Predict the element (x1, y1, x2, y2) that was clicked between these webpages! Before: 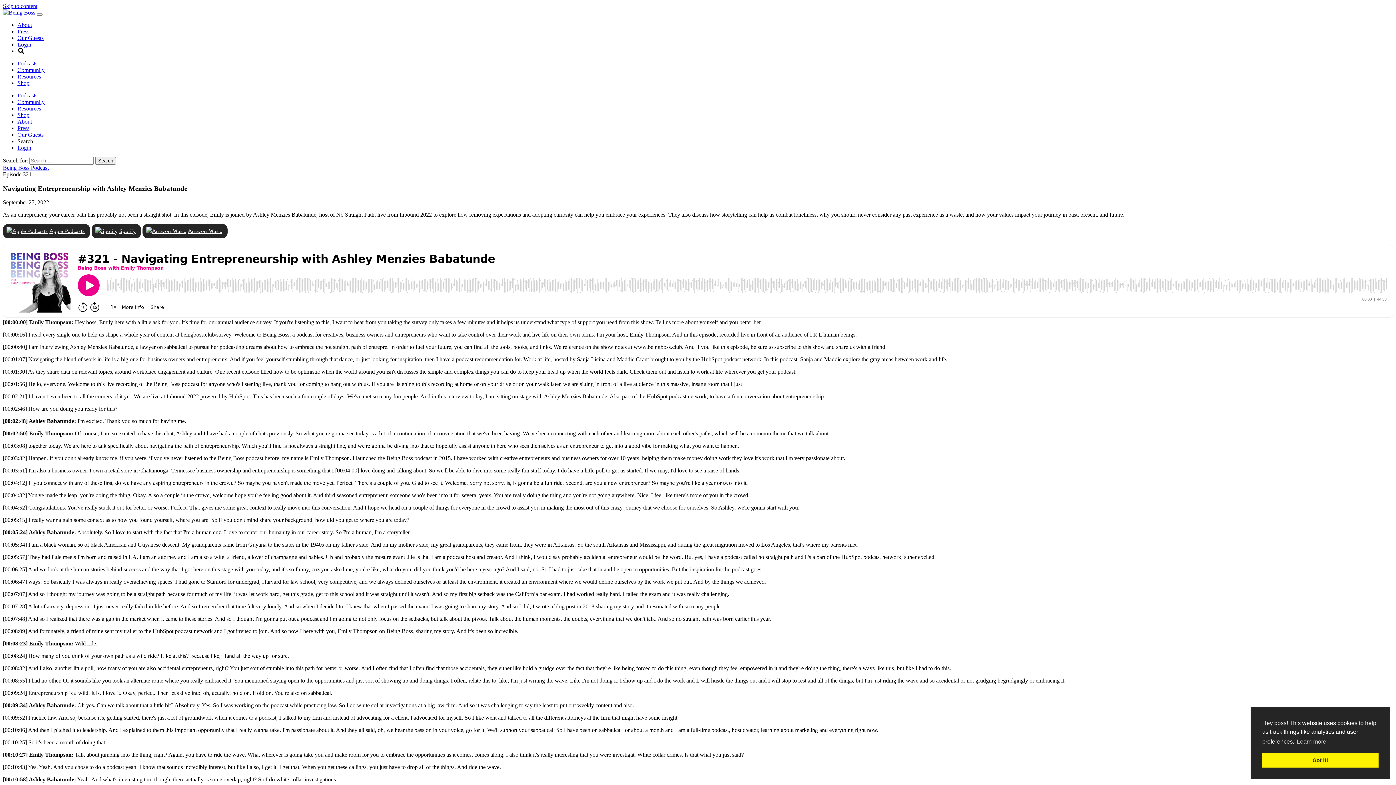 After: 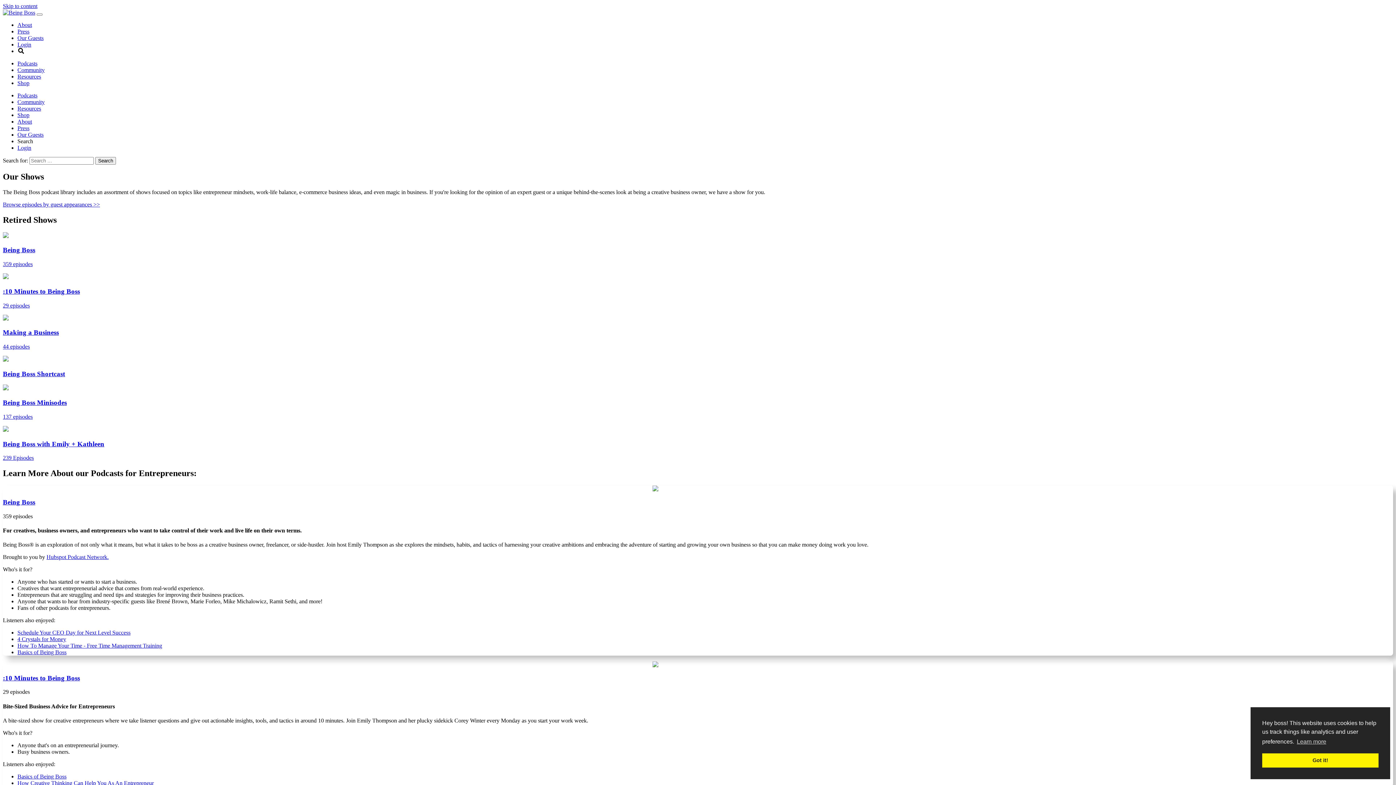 Action: bbox: (17, 92, 37, 98) label: Podcasts